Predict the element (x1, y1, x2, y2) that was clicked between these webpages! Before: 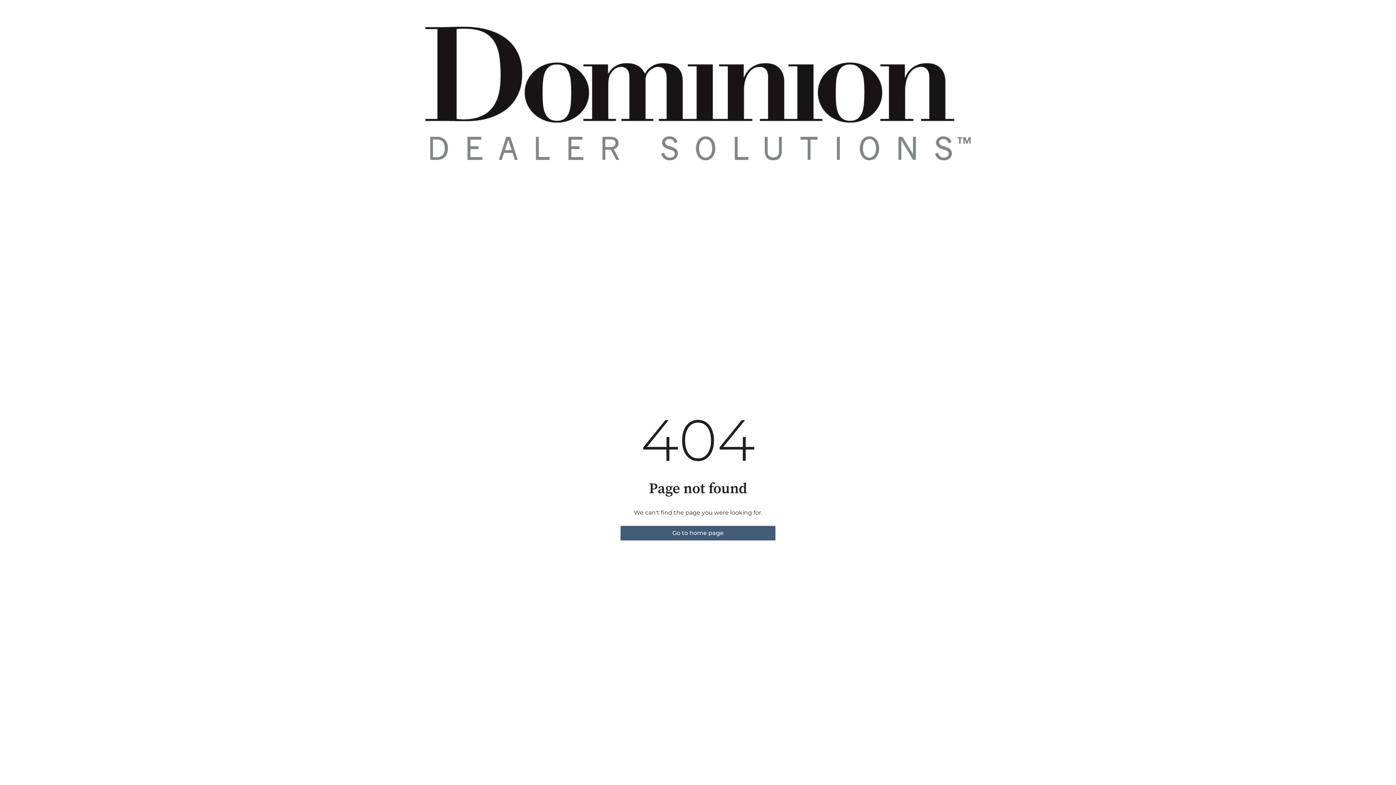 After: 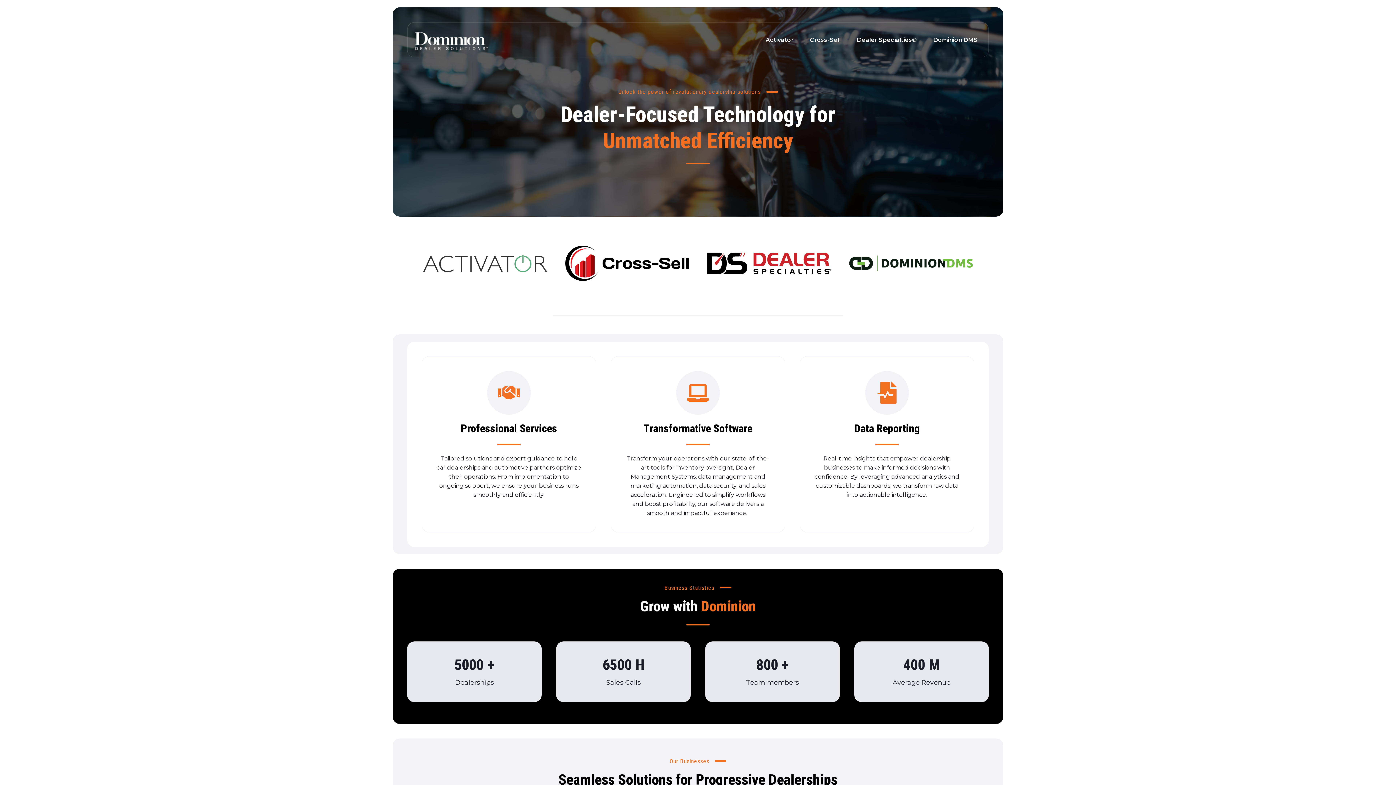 Action: label: Go to home page bbox: (620, 526, 775, 540)